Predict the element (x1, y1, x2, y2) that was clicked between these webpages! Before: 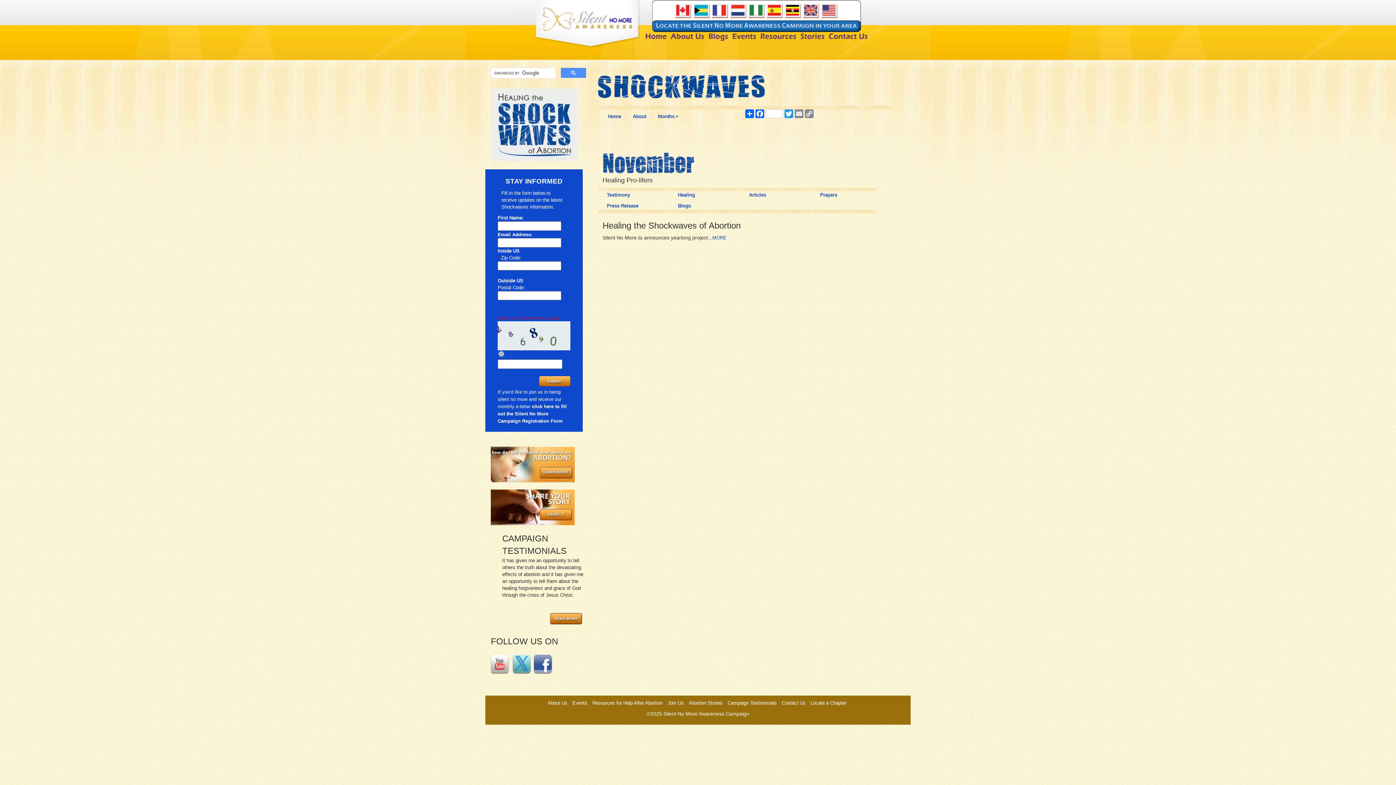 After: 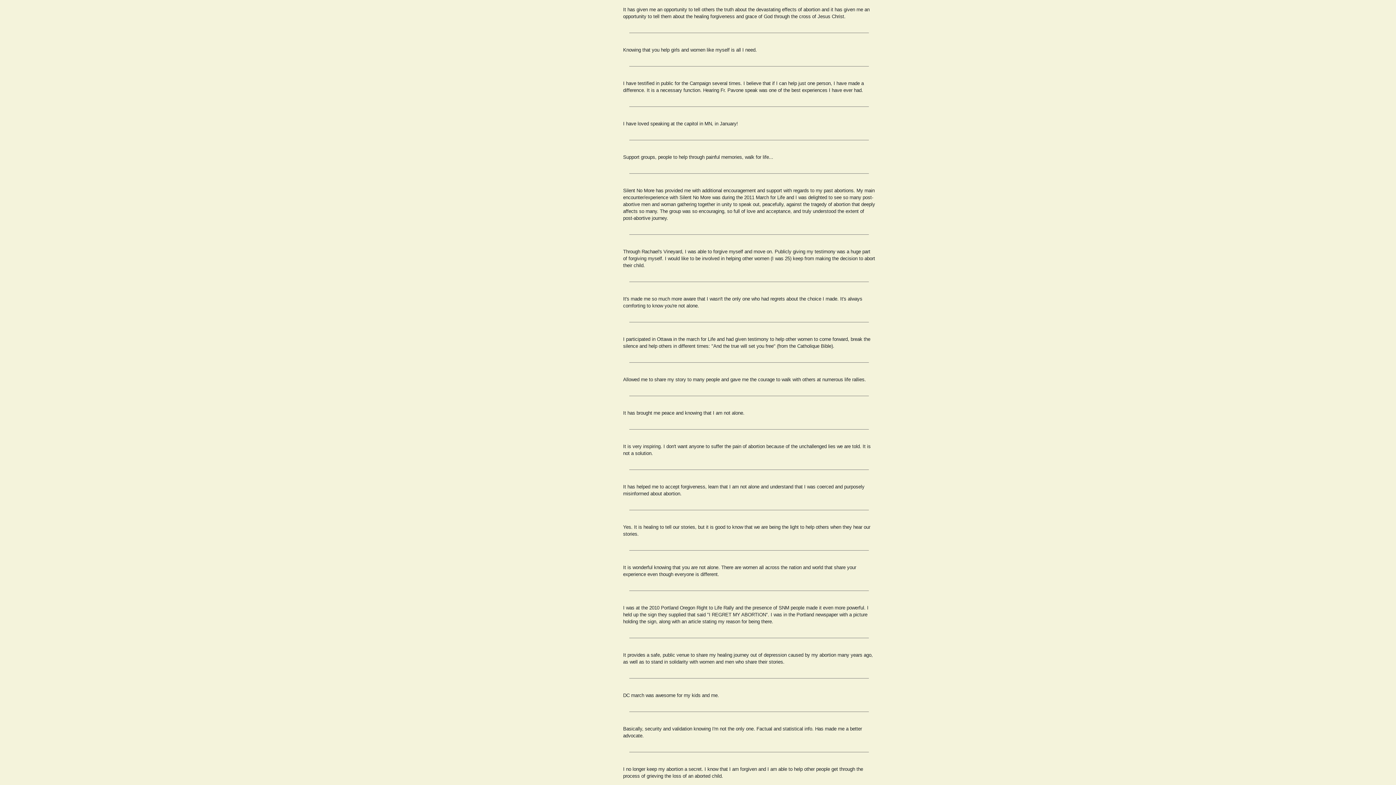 Action: bbox: (550, 613, 582, 624)